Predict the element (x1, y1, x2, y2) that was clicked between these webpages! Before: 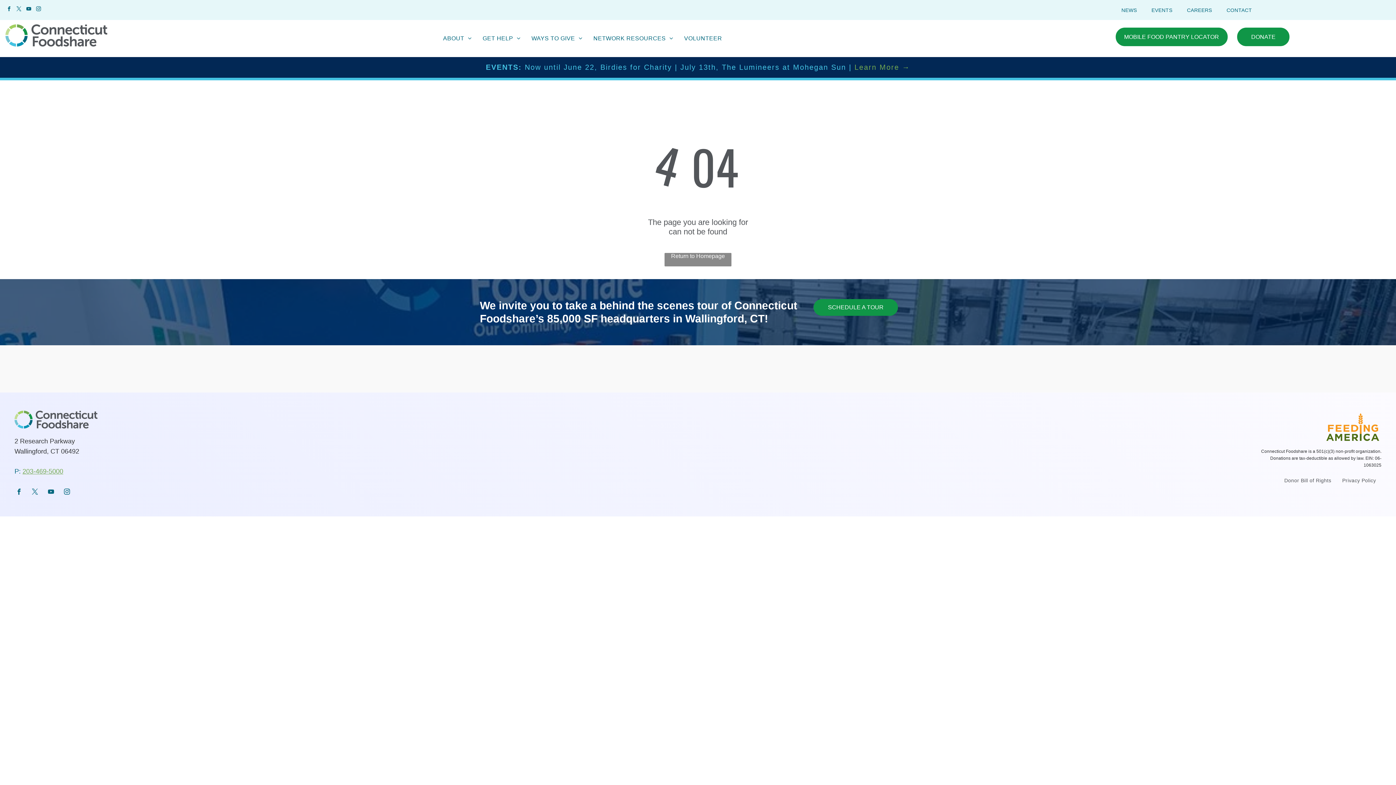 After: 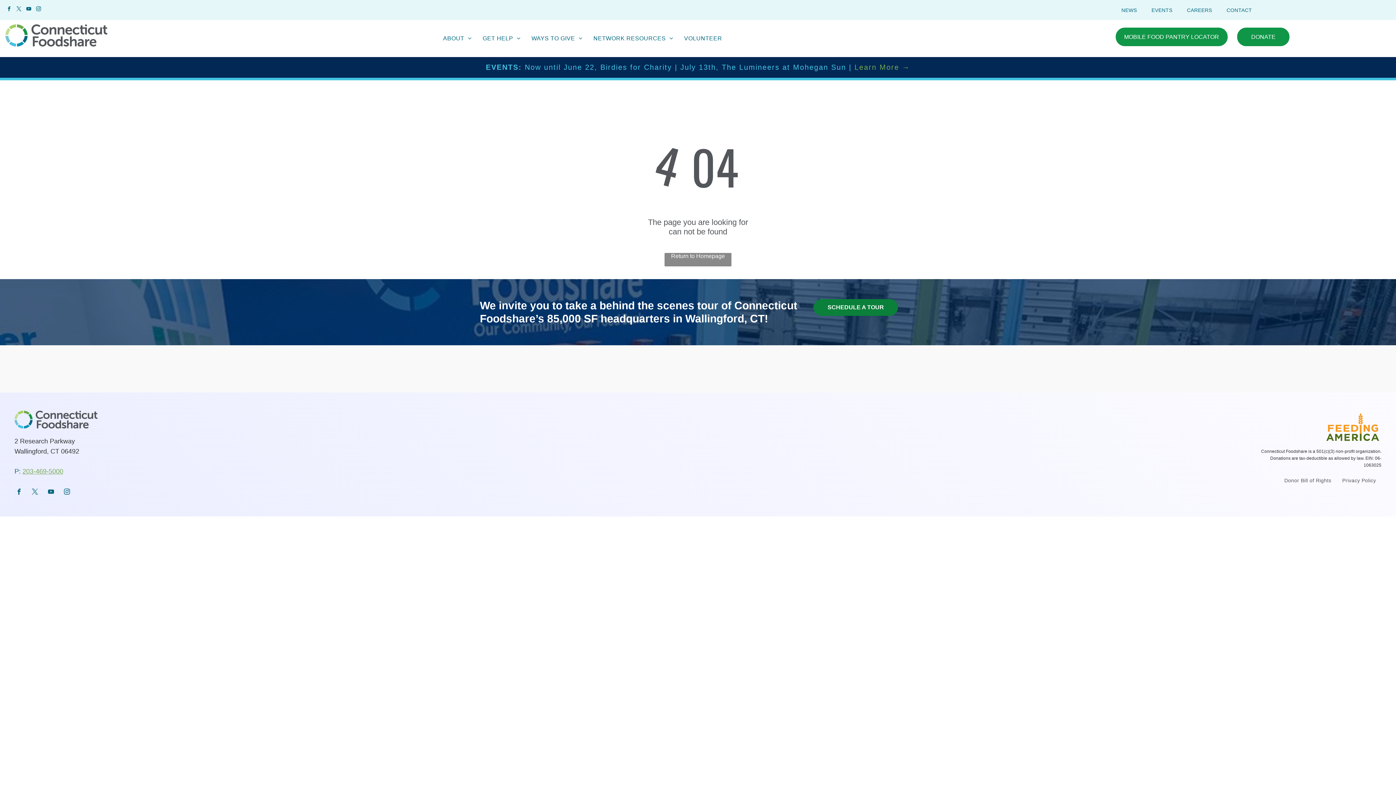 Action: bbox: (813, 299, 898, 315) label: SCHEDULE A TOUR